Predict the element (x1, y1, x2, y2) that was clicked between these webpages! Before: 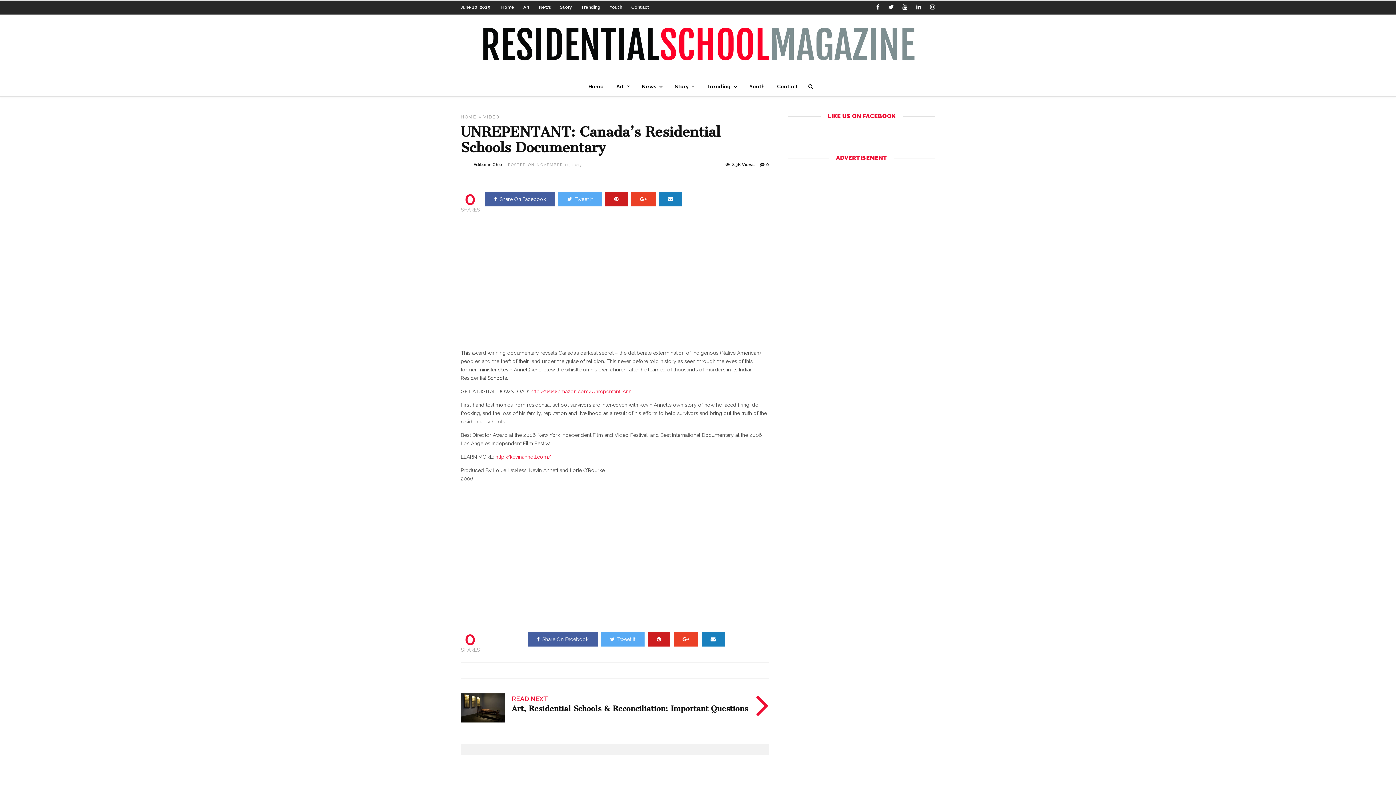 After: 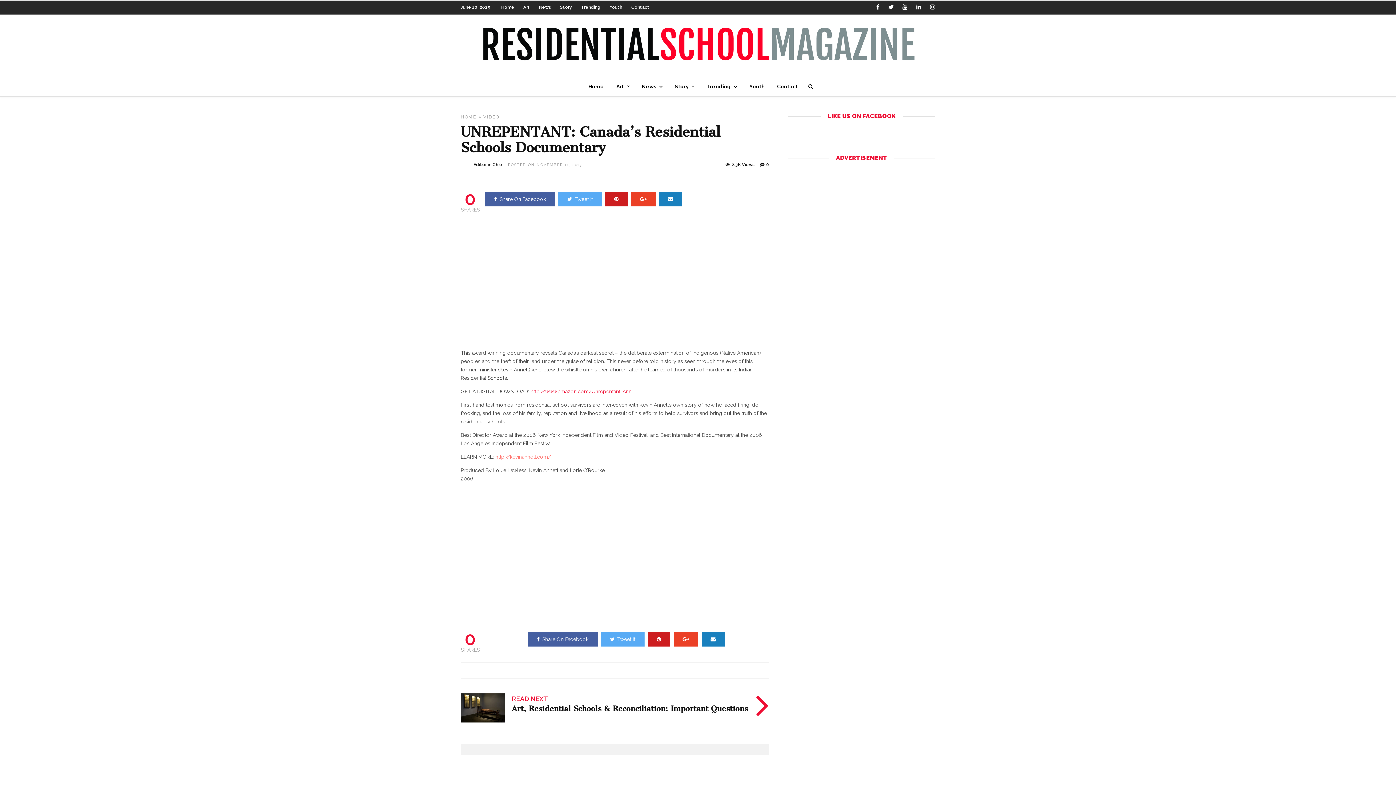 Action: label: http://kevinannett.com/ bbox: (495, 454, 551, 460)